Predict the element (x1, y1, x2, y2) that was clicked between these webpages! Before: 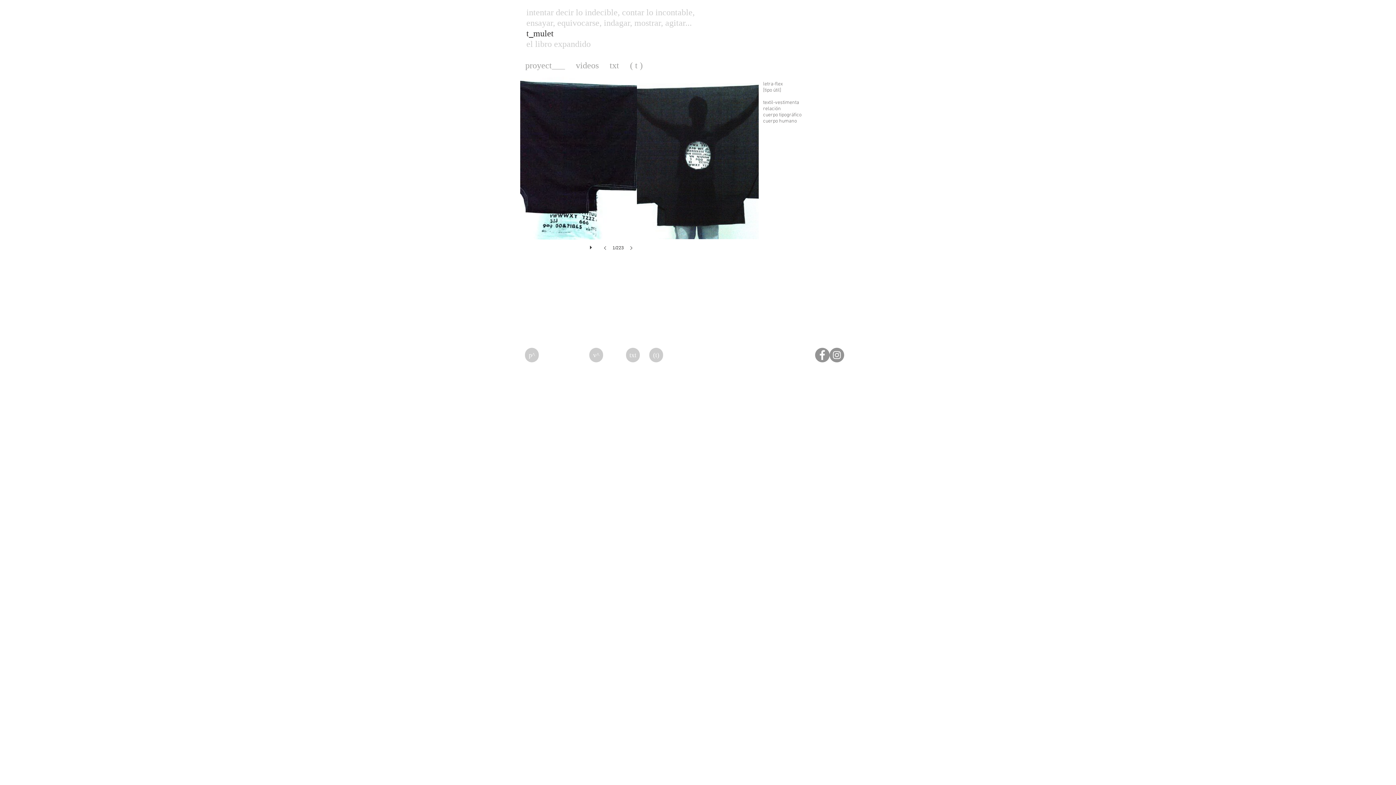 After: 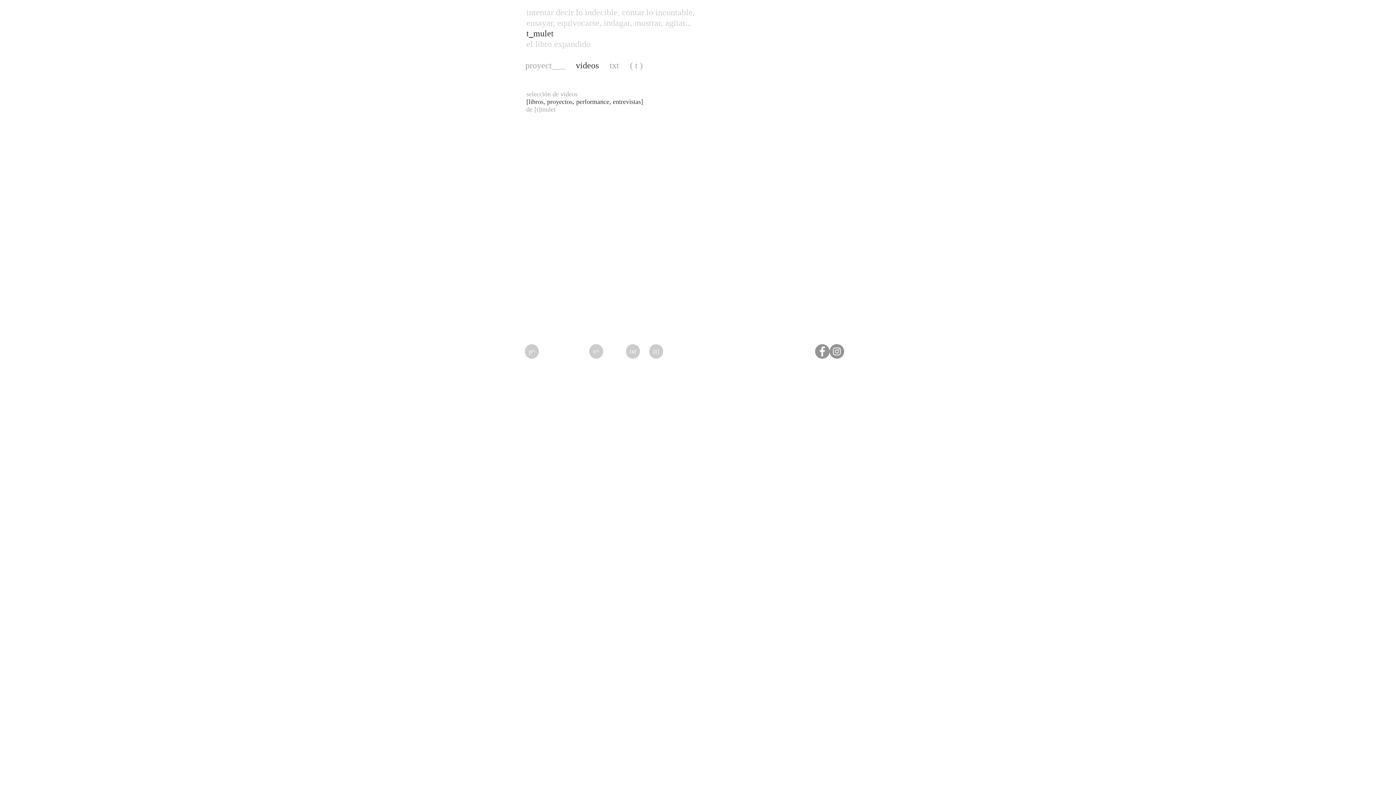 Action: label: v^ bbox: (589, 348, 603, 362)